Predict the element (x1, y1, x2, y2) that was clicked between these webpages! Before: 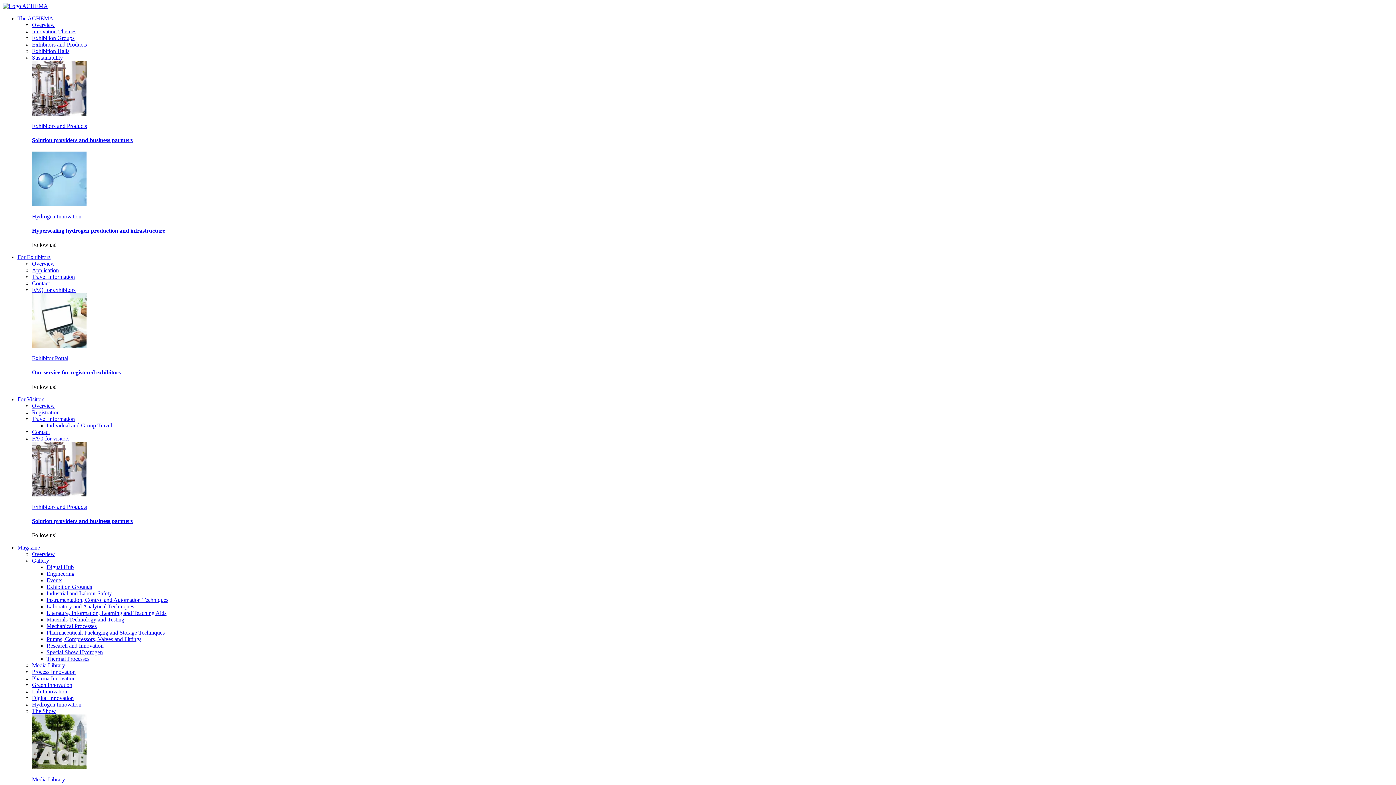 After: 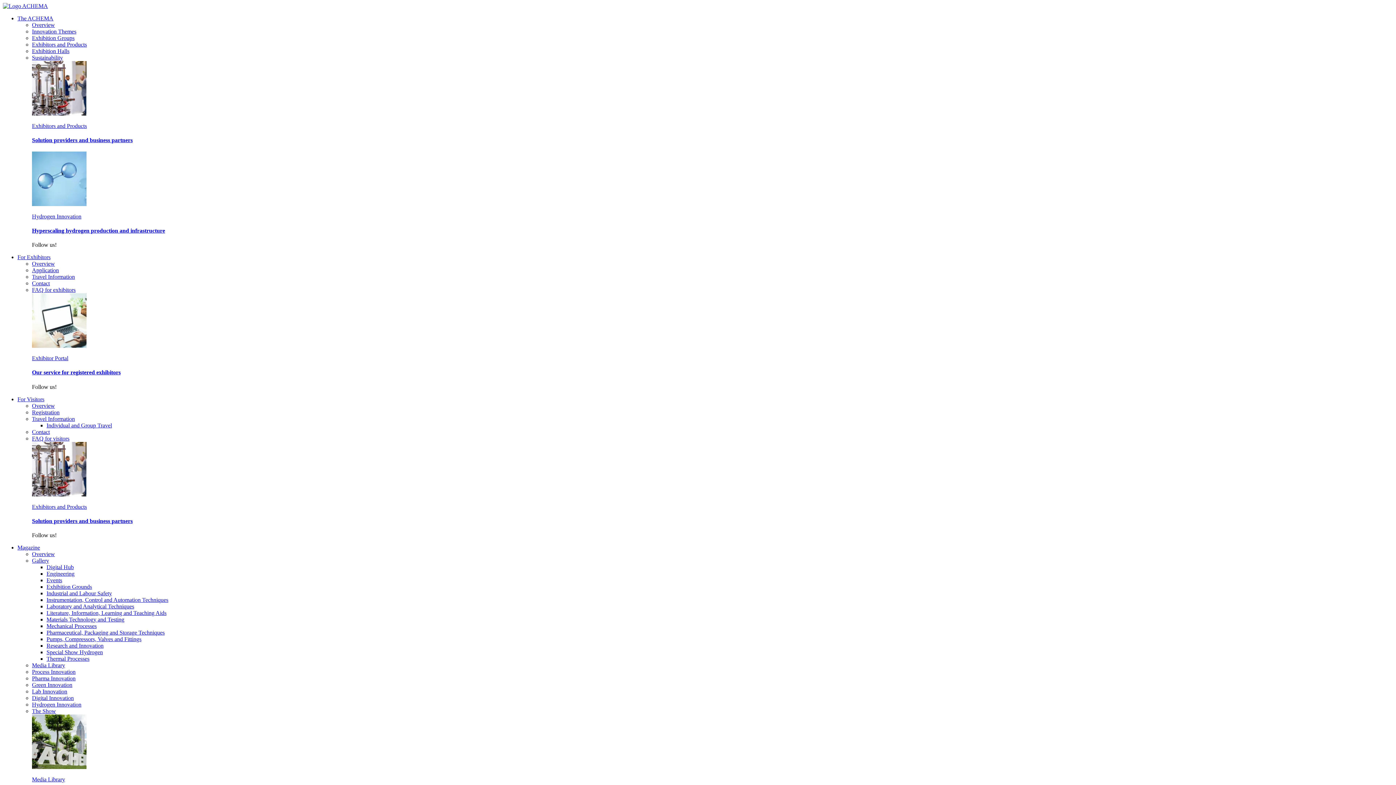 Action: bbox: (17, 396, 44, 402) label: For Visitors